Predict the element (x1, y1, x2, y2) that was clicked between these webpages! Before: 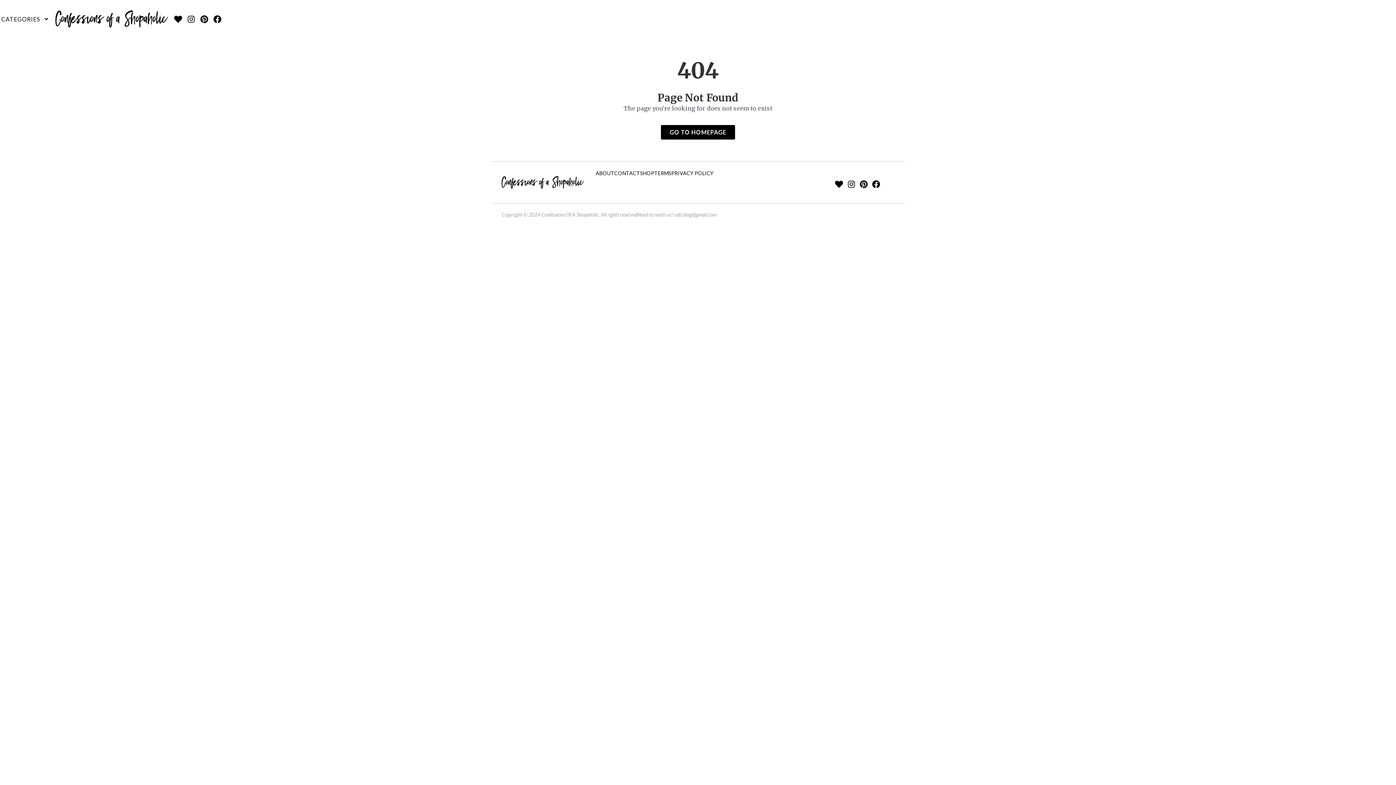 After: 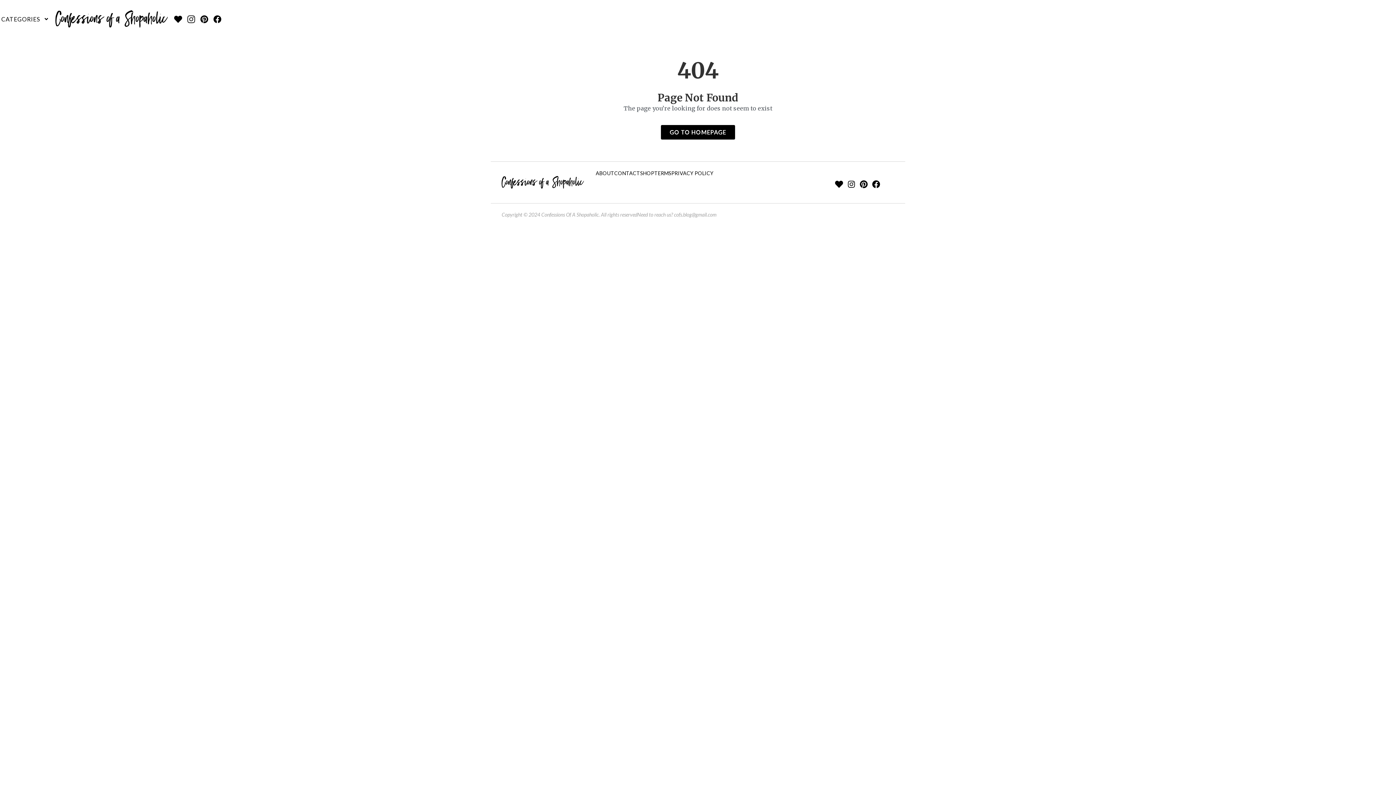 Action: bbox: (187, 15, 195, 23) label: Instagram